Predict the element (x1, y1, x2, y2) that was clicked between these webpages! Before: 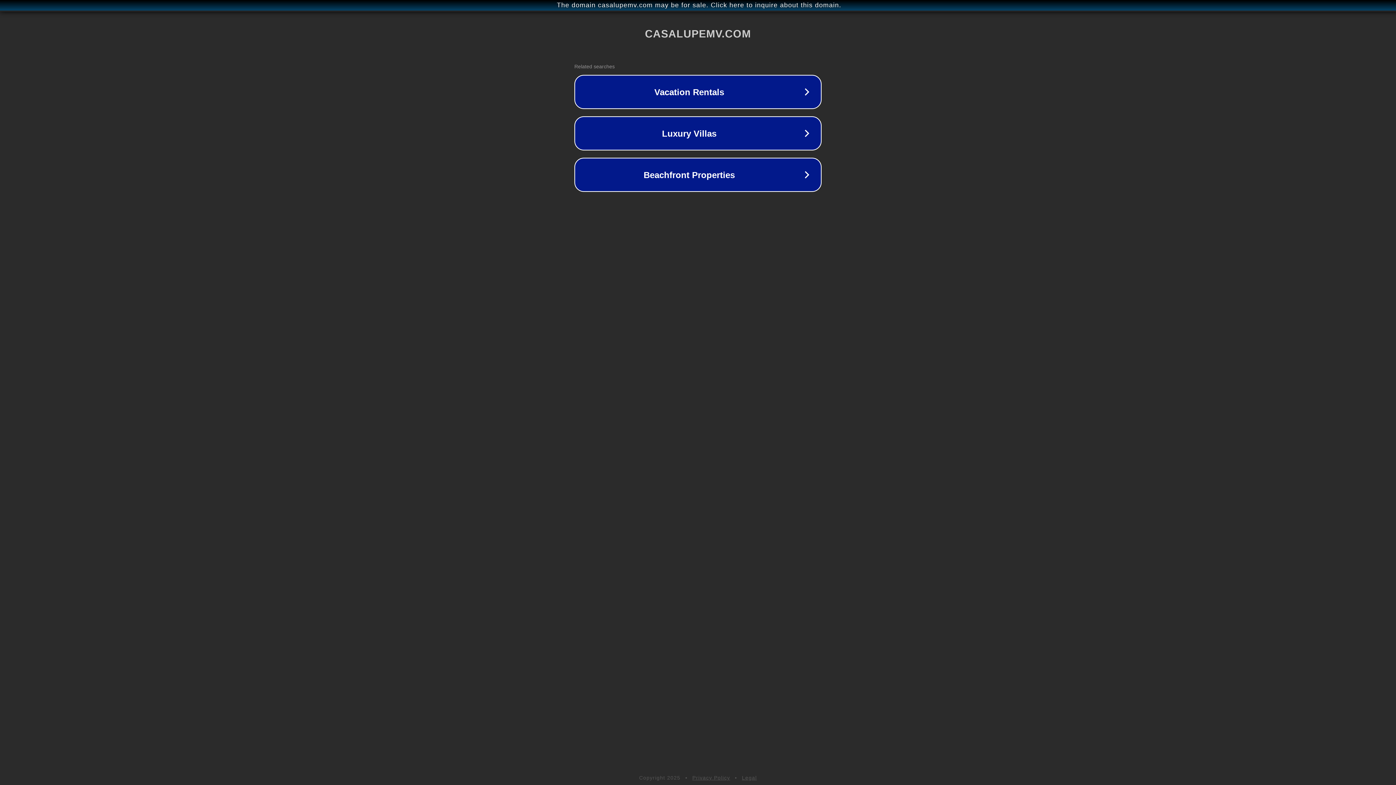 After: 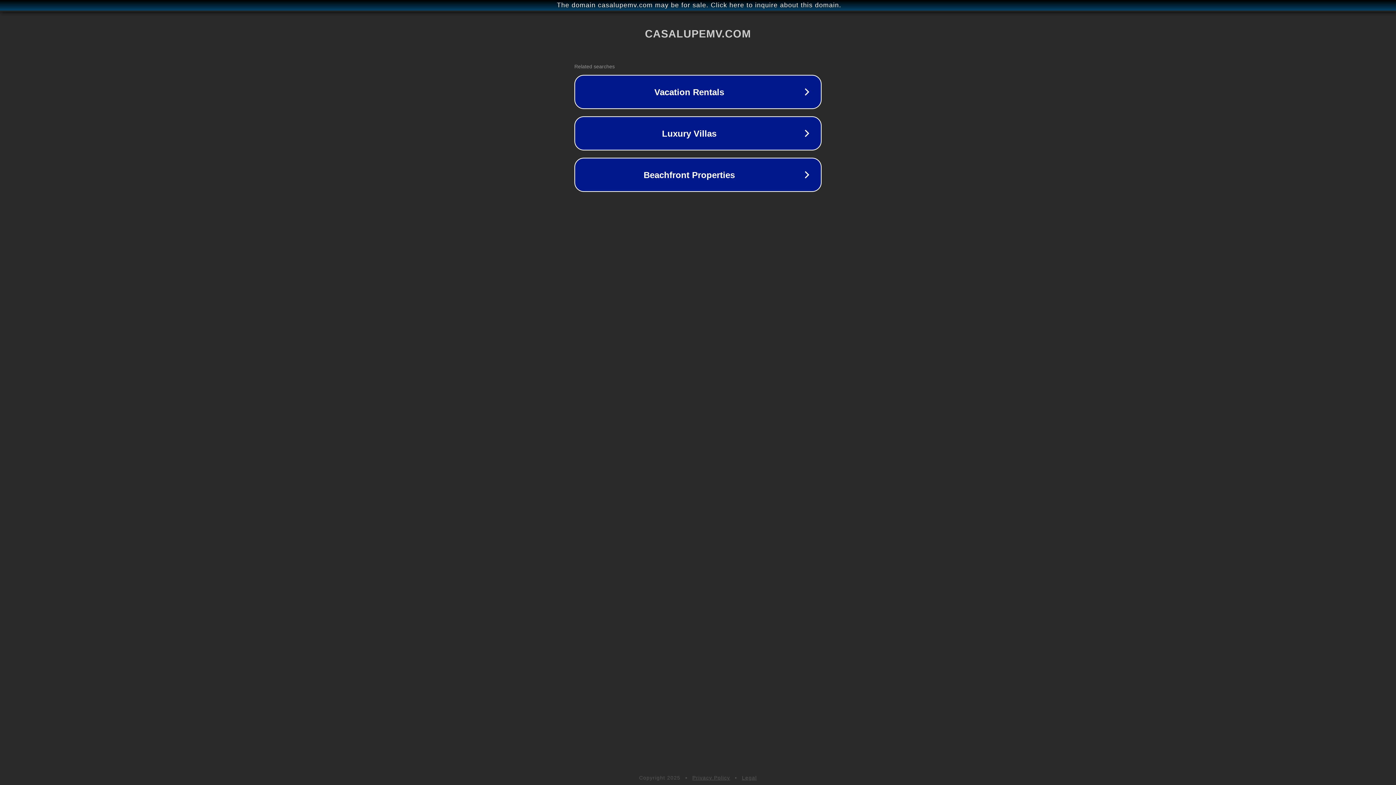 Action: label: Privacy Policy bbox: (692, 775, 730, 781)